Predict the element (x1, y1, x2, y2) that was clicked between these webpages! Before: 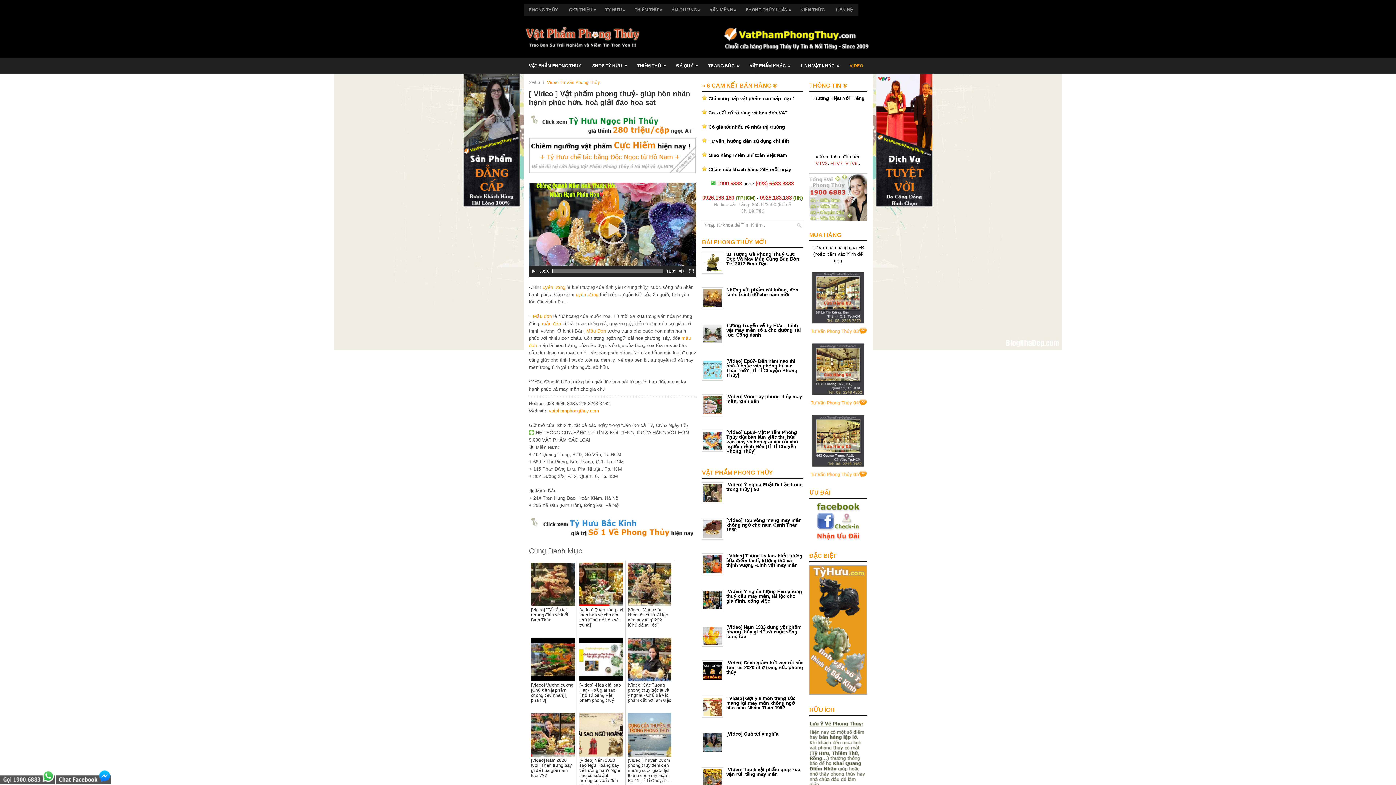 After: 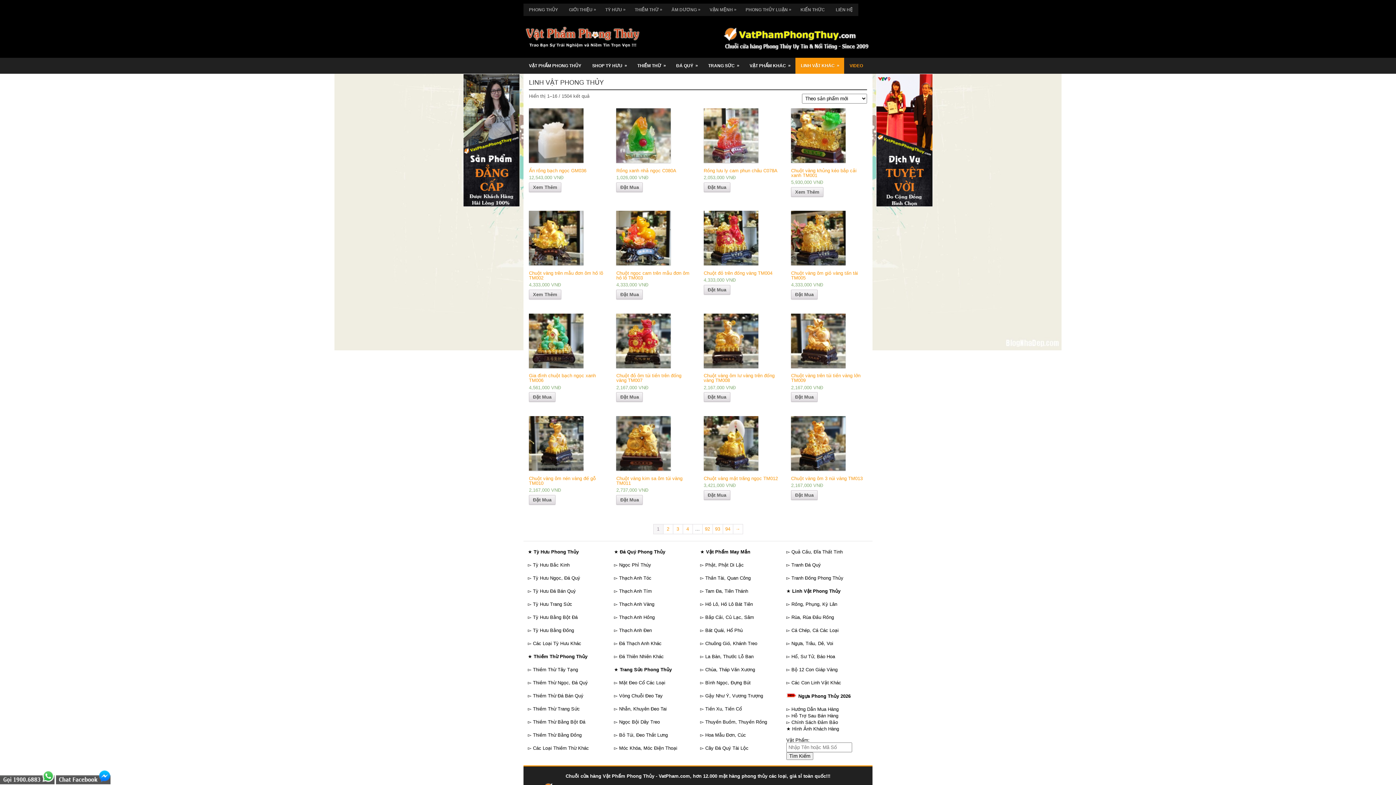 Action: bbox: (795, 57, 844, 73) label: LINH VẬT KHÁC
»